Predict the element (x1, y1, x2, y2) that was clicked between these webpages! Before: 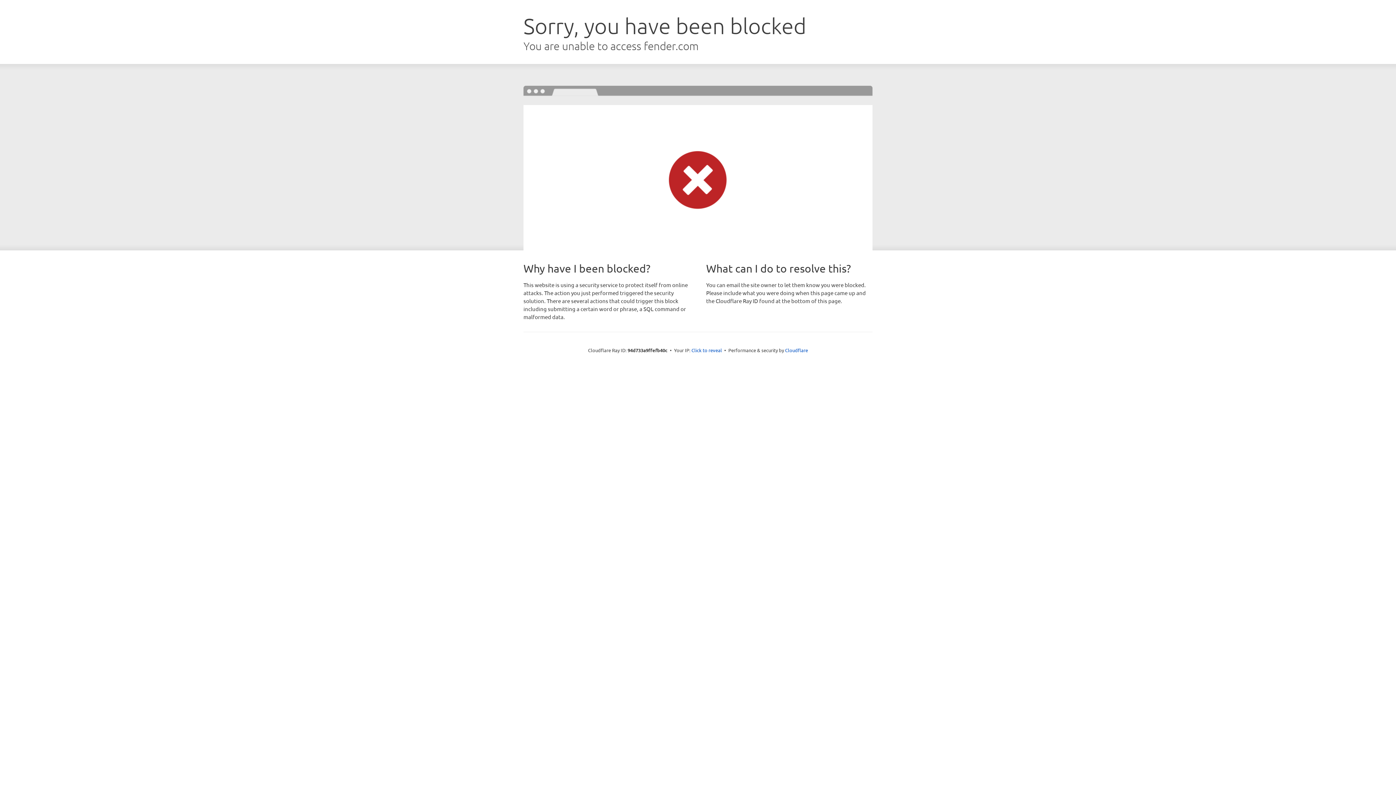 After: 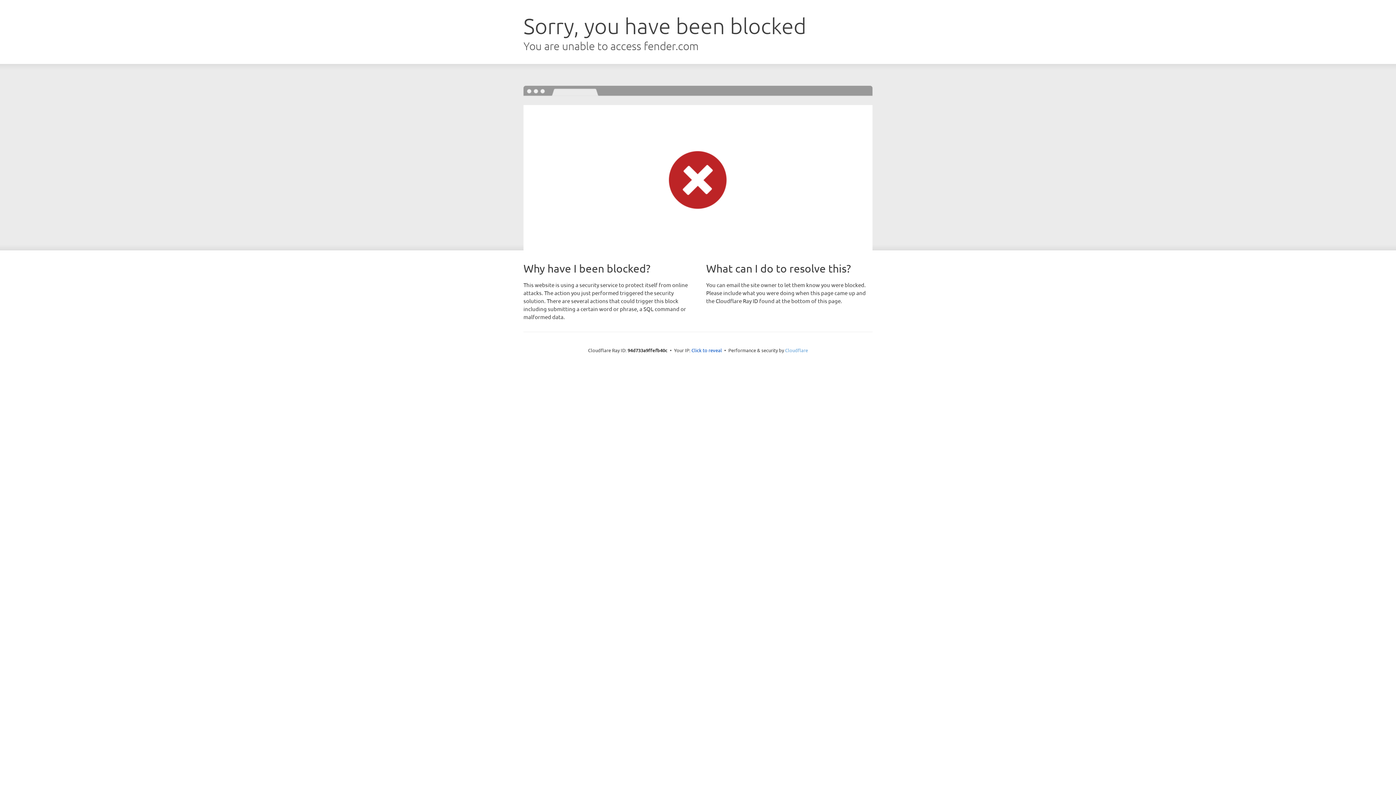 Action: bbox: (785, 347, 808, 353) label: Cloudflare